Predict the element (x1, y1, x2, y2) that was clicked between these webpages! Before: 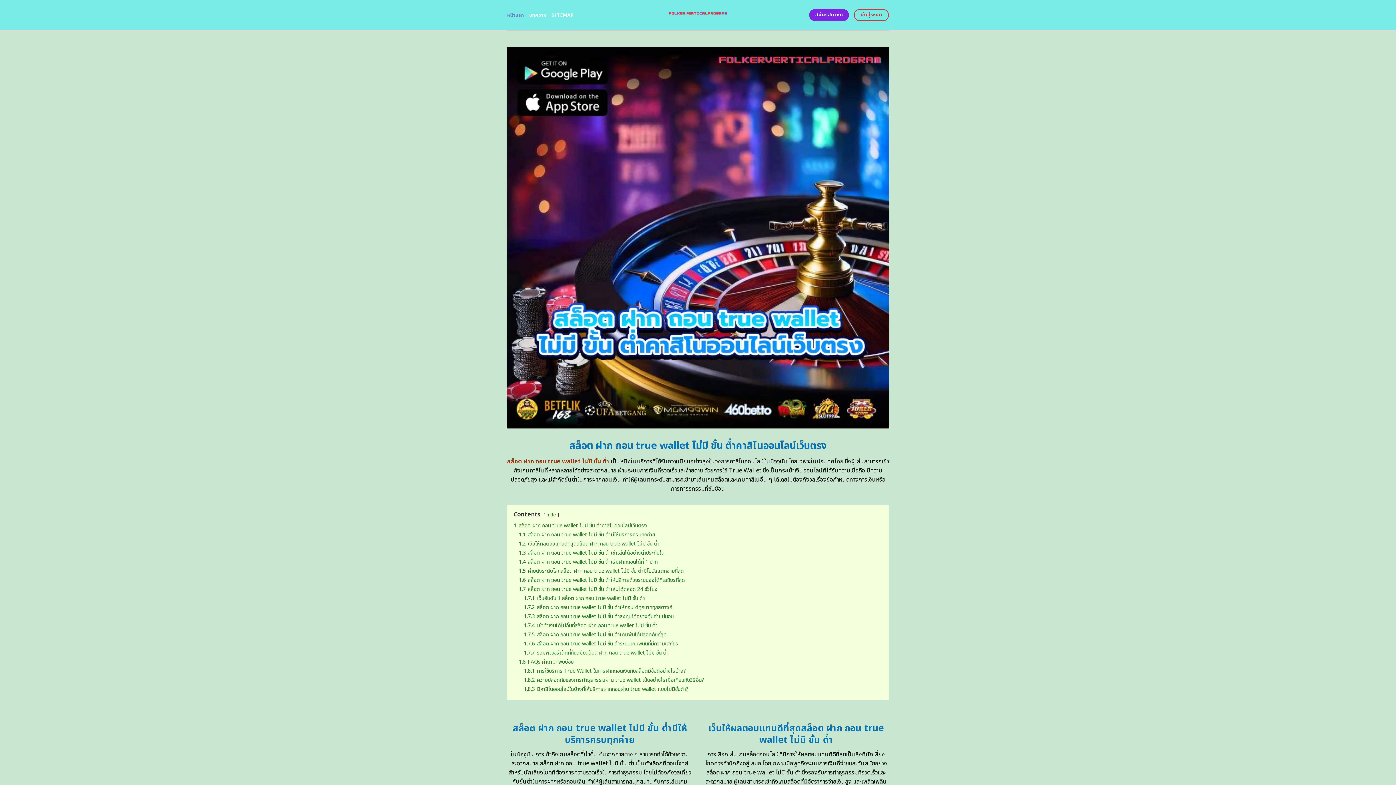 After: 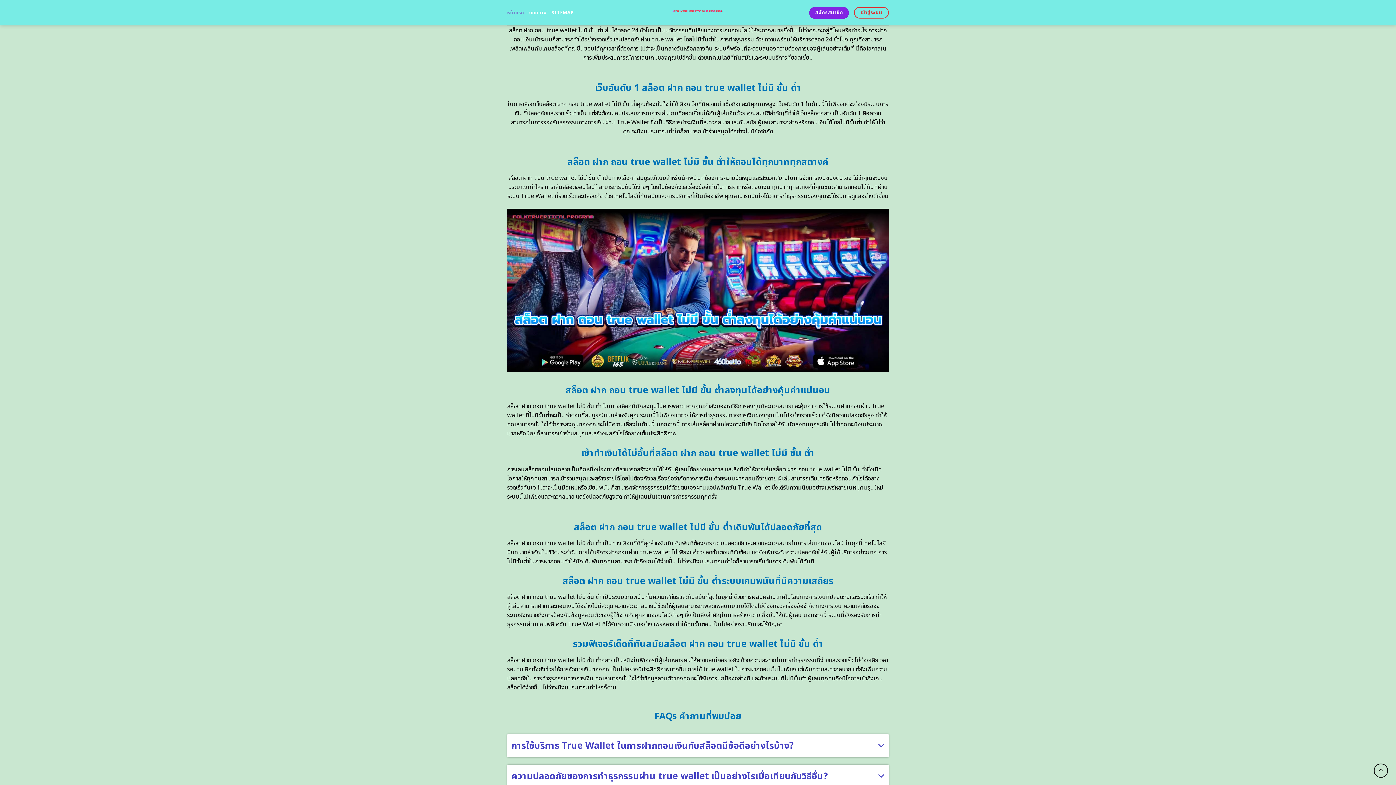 Action: label: 1.7 สล็อต ฝาก ถอน true wallet ไม่มี ขั้น ต่ำเล่นได้ตลอด 24 ชั่วโมง bbox: (518, 585, 657, 593)